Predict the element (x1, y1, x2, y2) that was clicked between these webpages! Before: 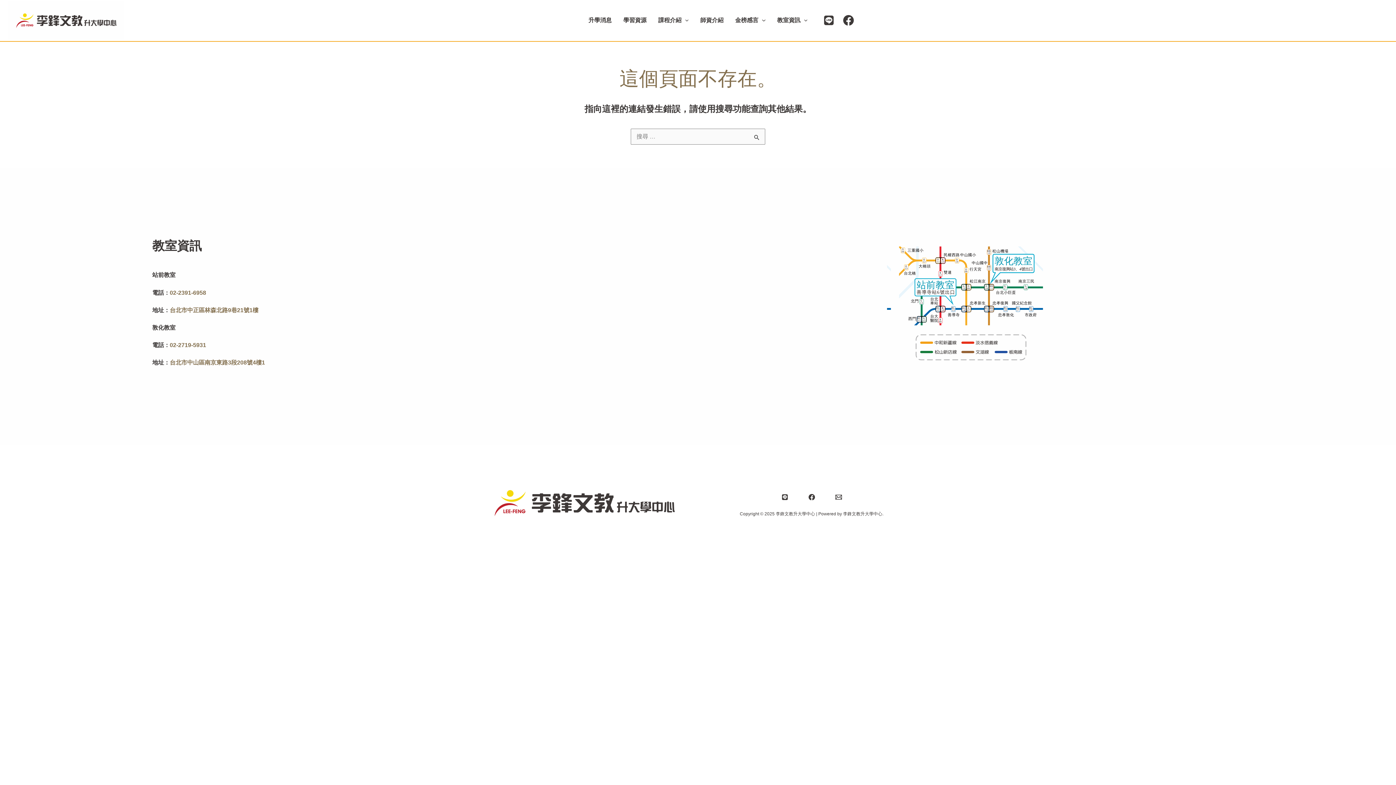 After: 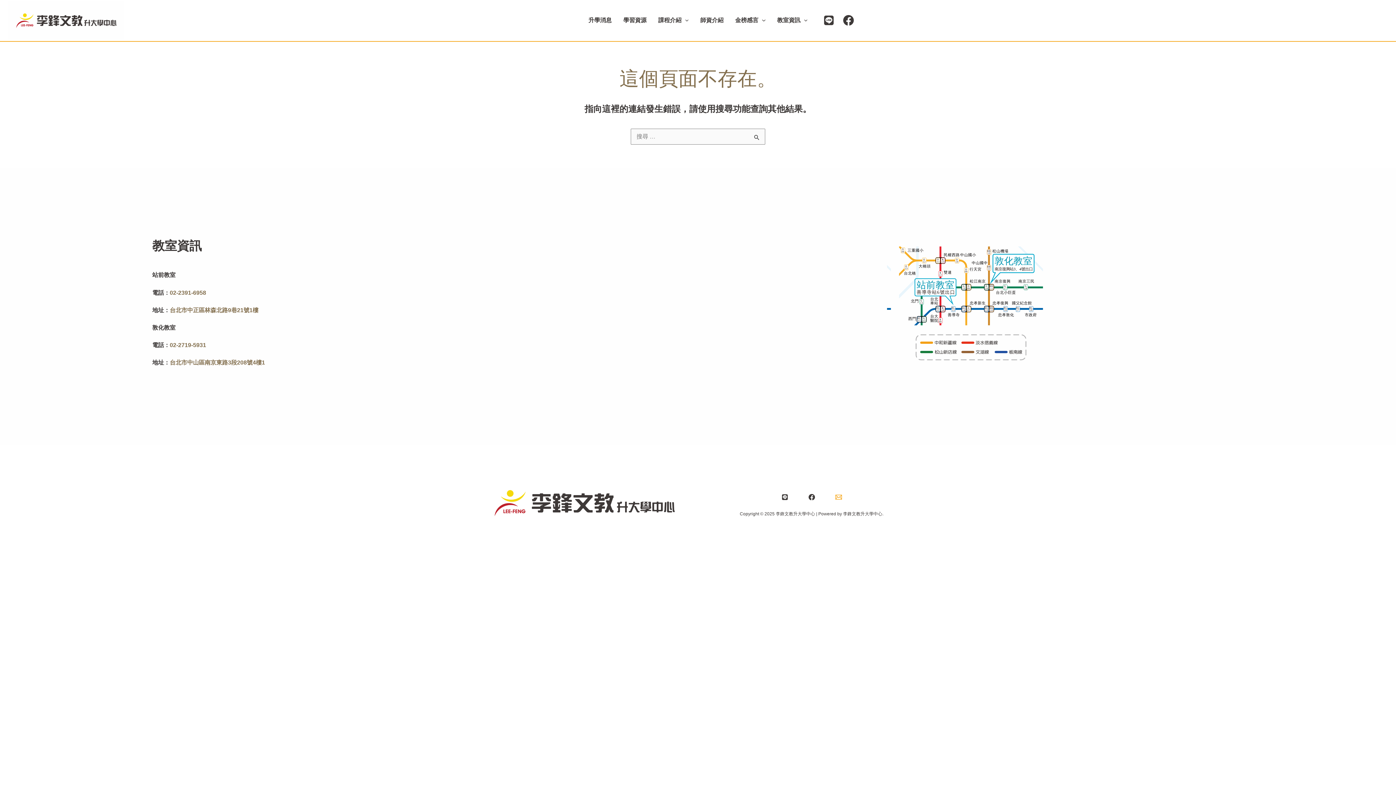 Action: label: Email bbox: (829, 488, 847, 506)